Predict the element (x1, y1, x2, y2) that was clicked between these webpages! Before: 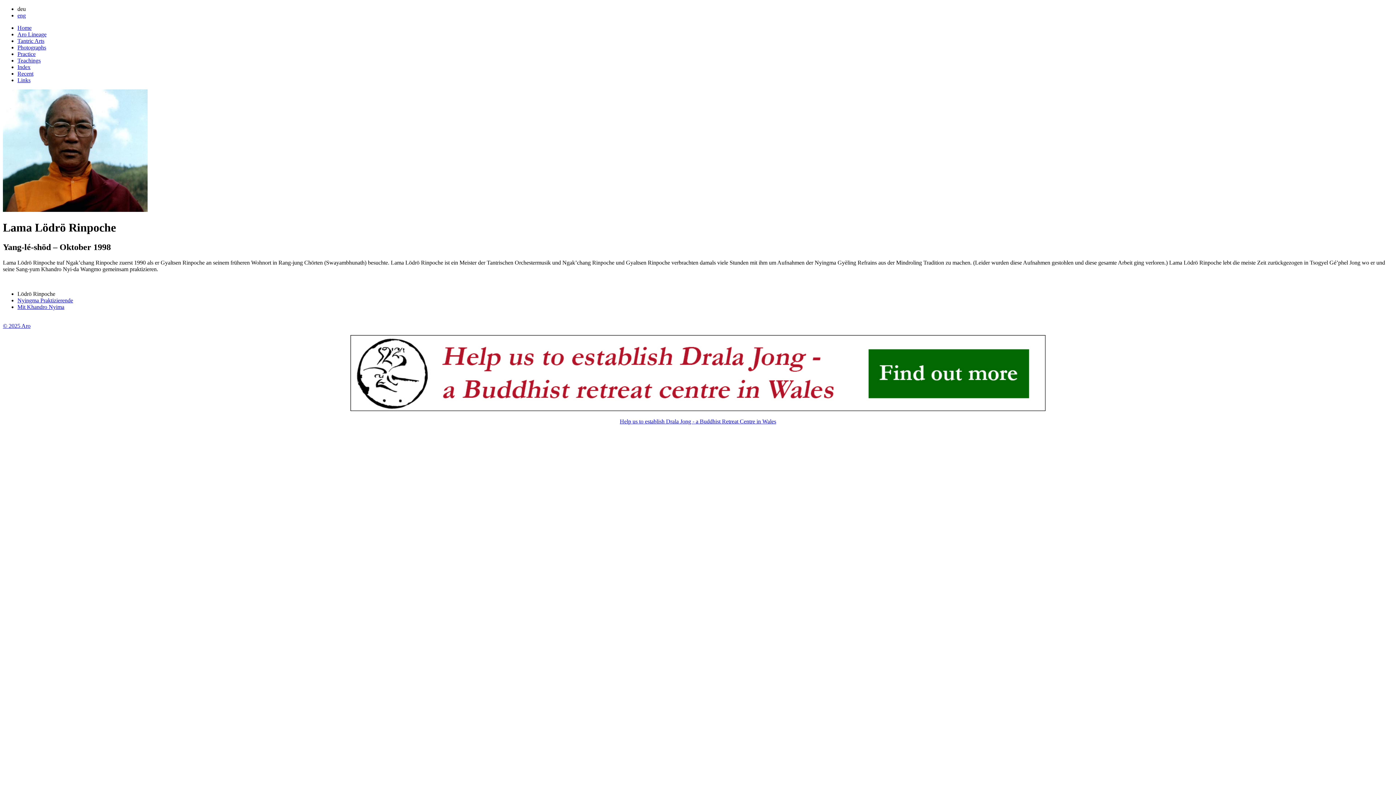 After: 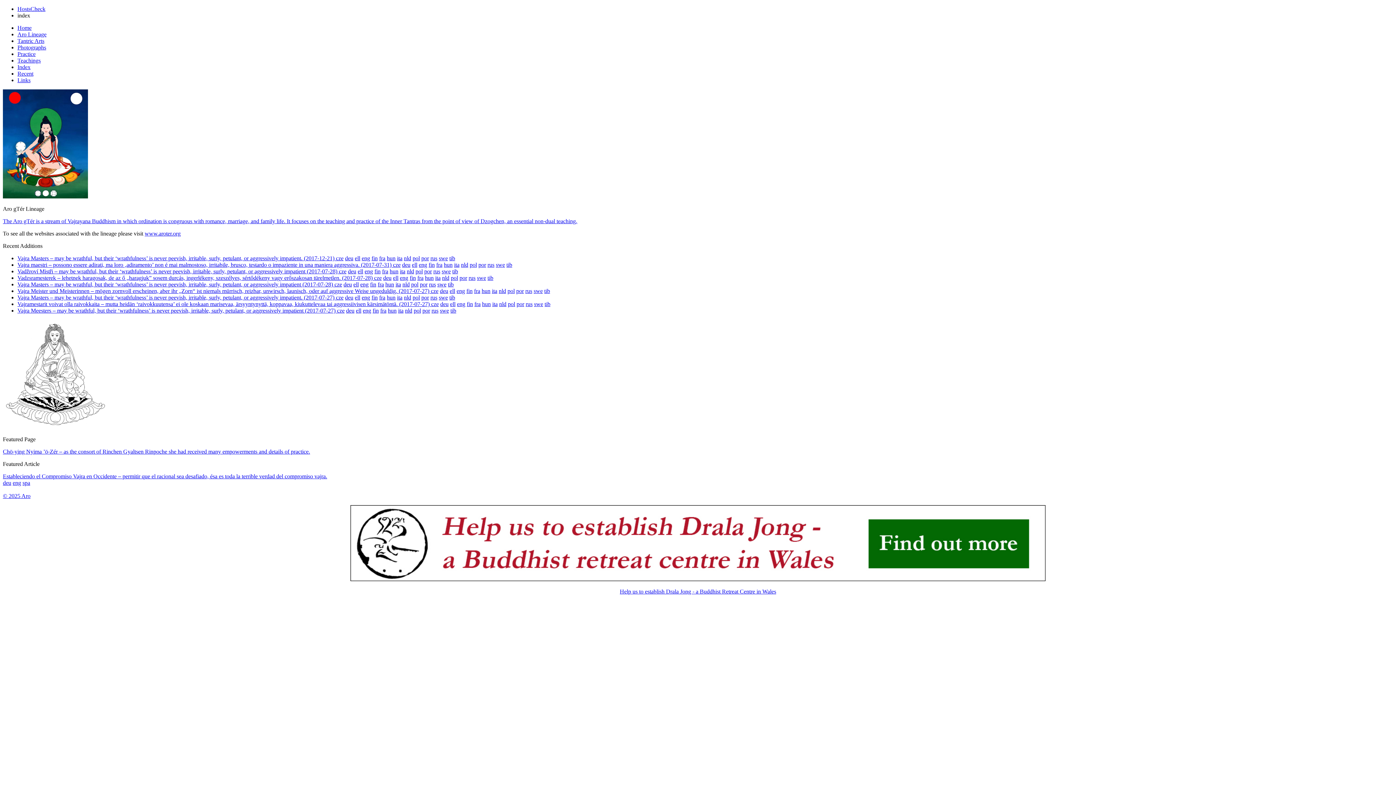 Action: label: Home bbox: (17, 24, 31, 30)